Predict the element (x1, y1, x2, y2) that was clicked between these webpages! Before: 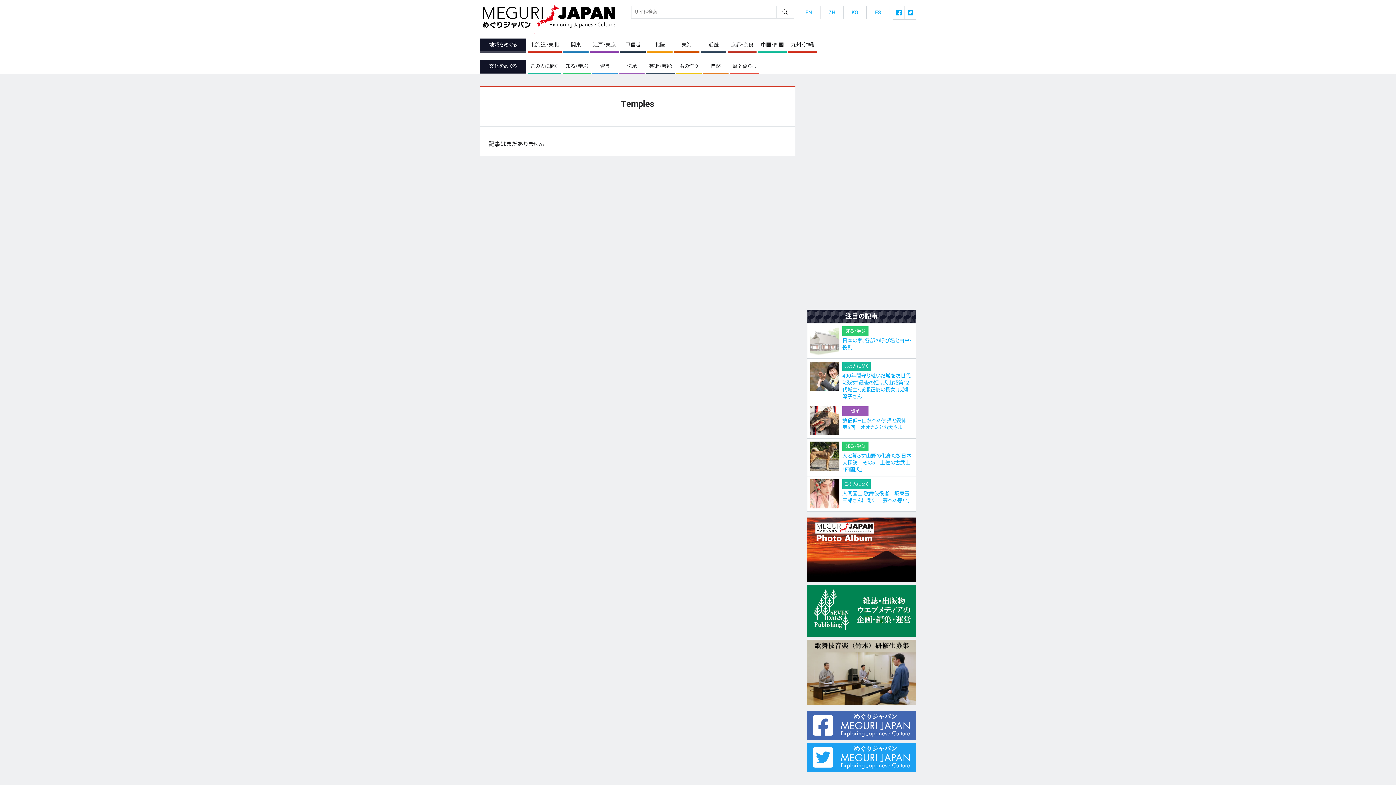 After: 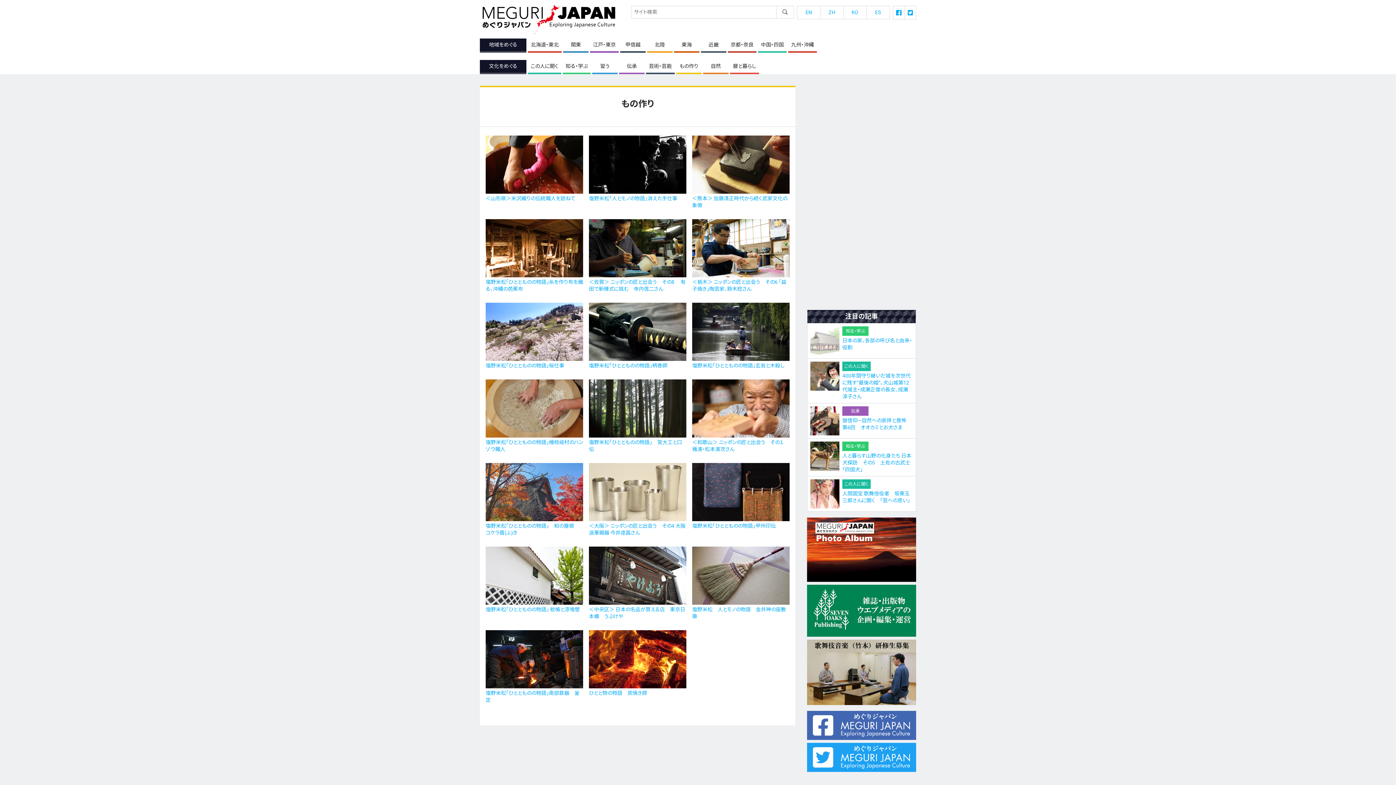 Action: label: もの作り bbox: (676, 59, 701, 74)